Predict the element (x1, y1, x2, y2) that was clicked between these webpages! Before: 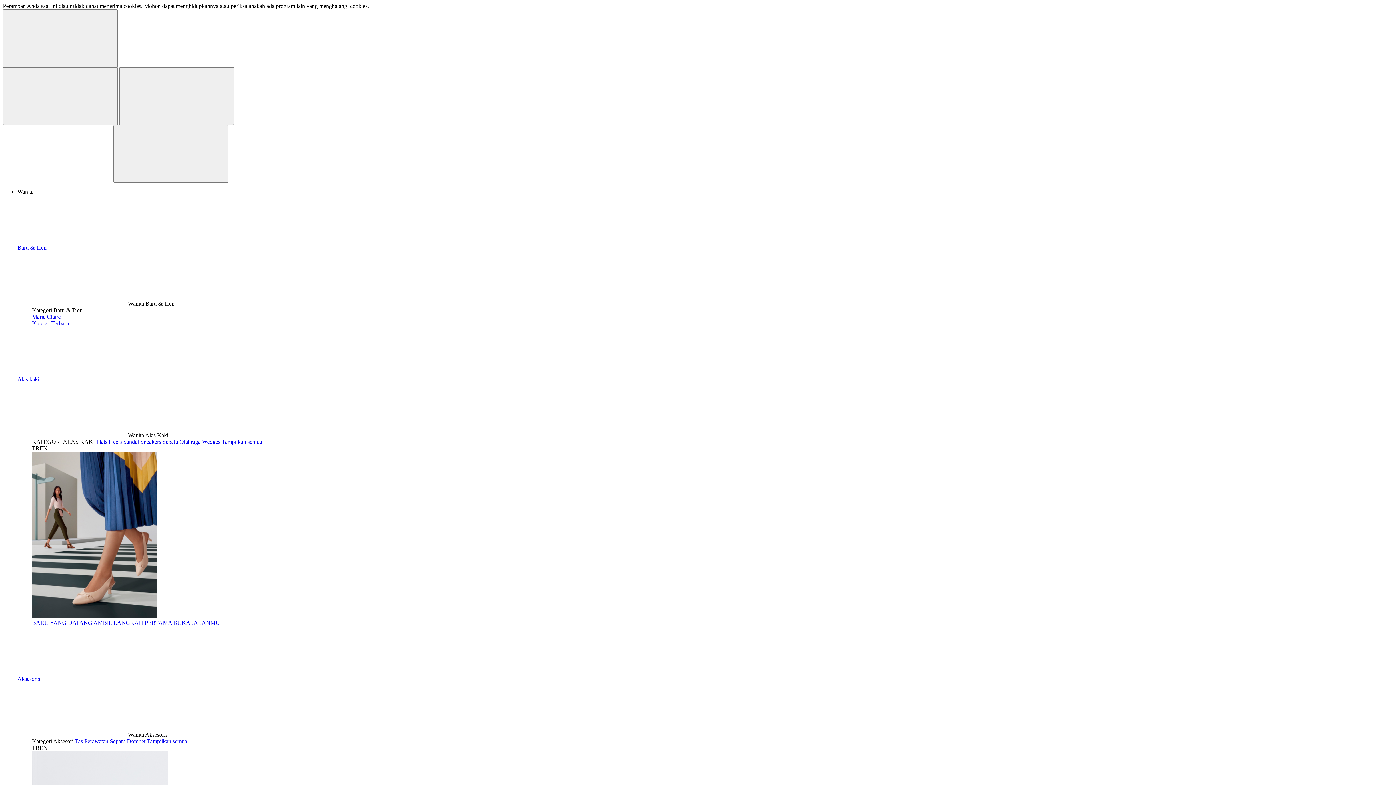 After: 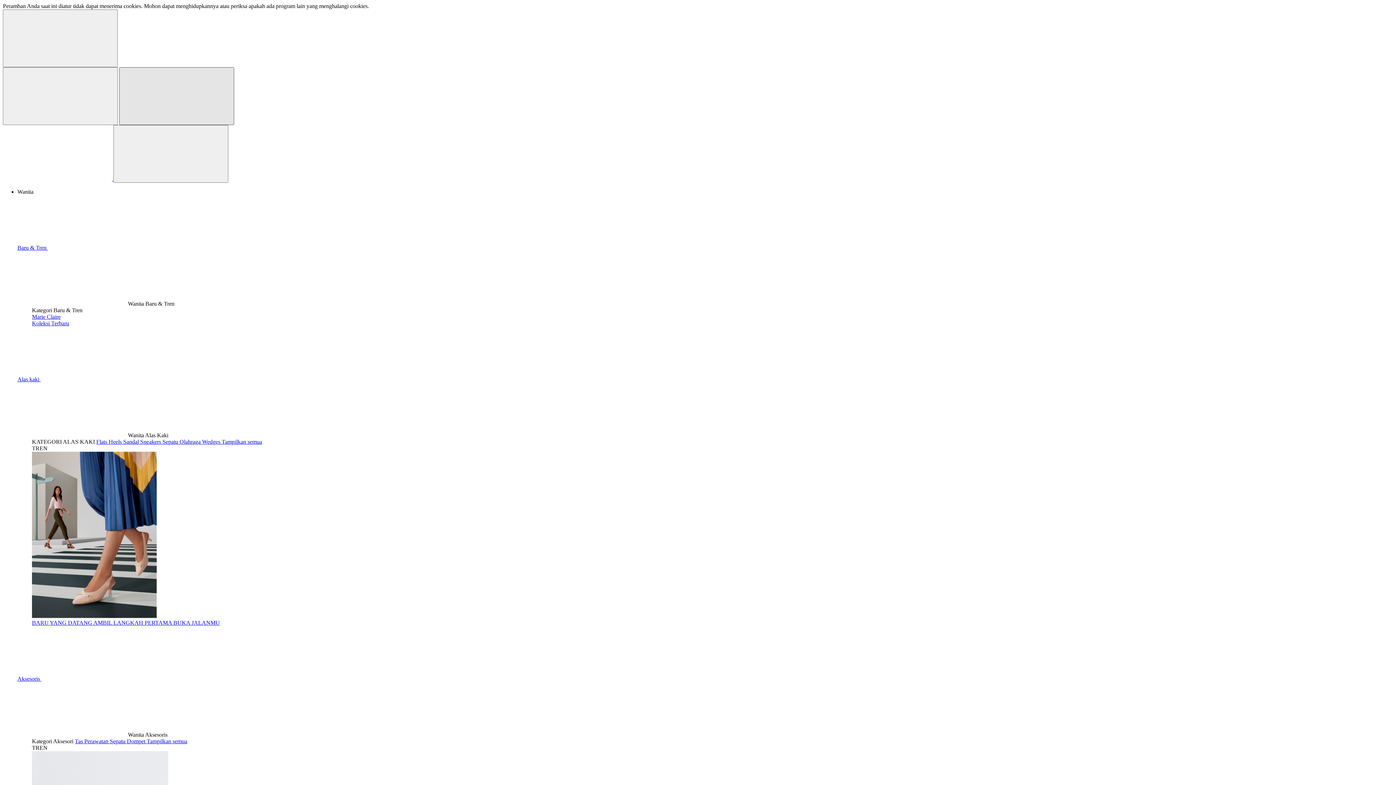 Action: bbox: (119, 67, 234, 125)